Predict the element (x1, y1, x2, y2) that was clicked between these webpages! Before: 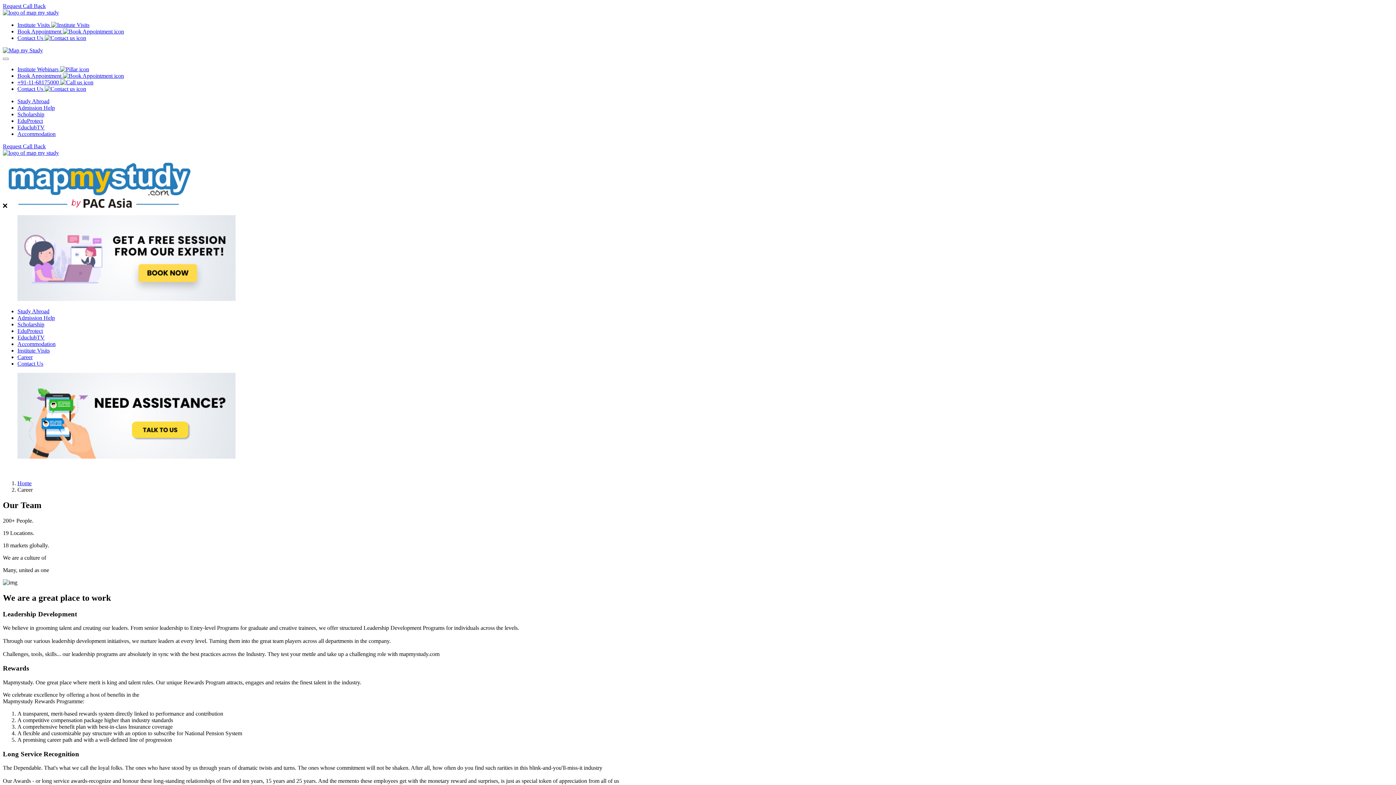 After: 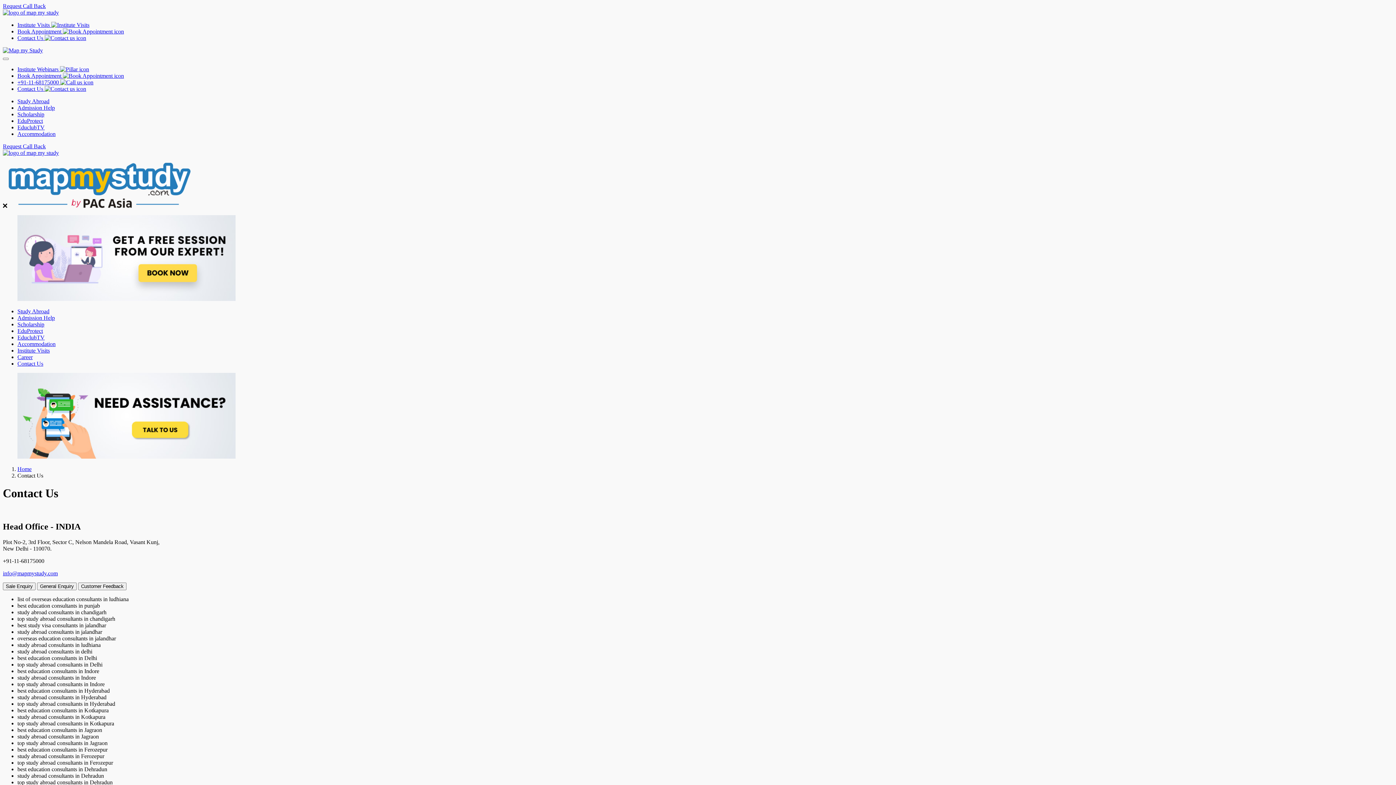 Action: label: Contact Us bbox: (17, 360, 43, 366)